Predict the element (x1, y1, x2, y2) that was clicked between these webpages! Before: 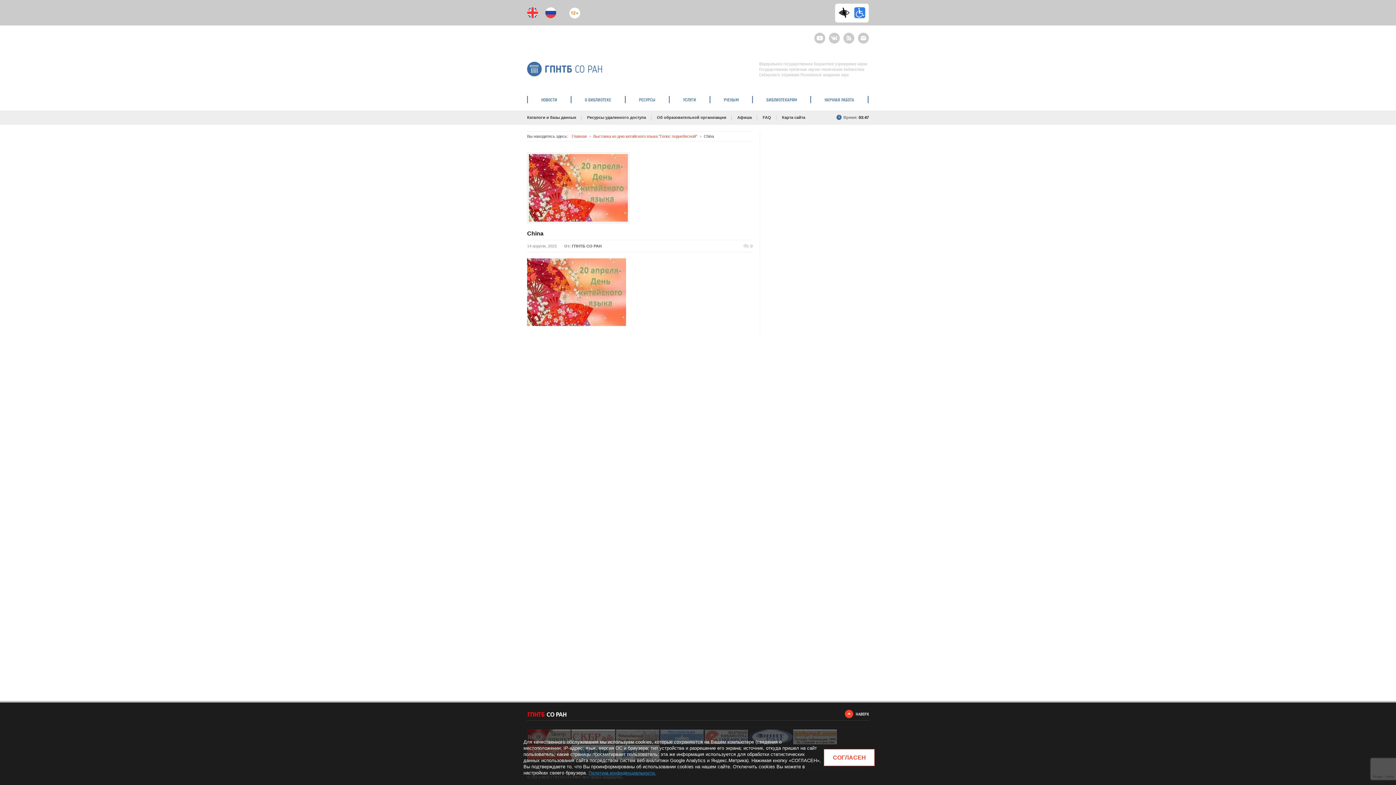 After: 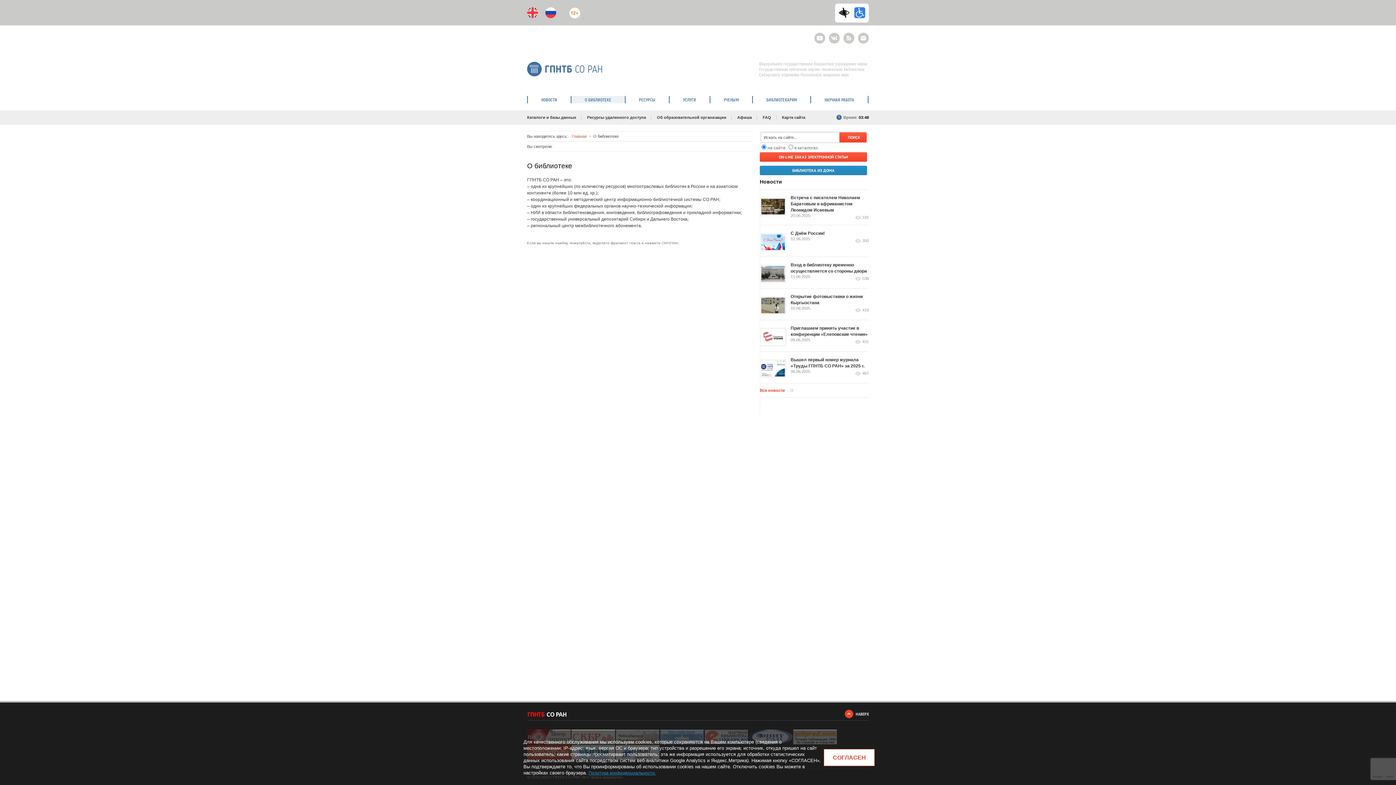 Action: label: О БИБЛИОТЕКЕ bbox: (571, 96, 624, 103)